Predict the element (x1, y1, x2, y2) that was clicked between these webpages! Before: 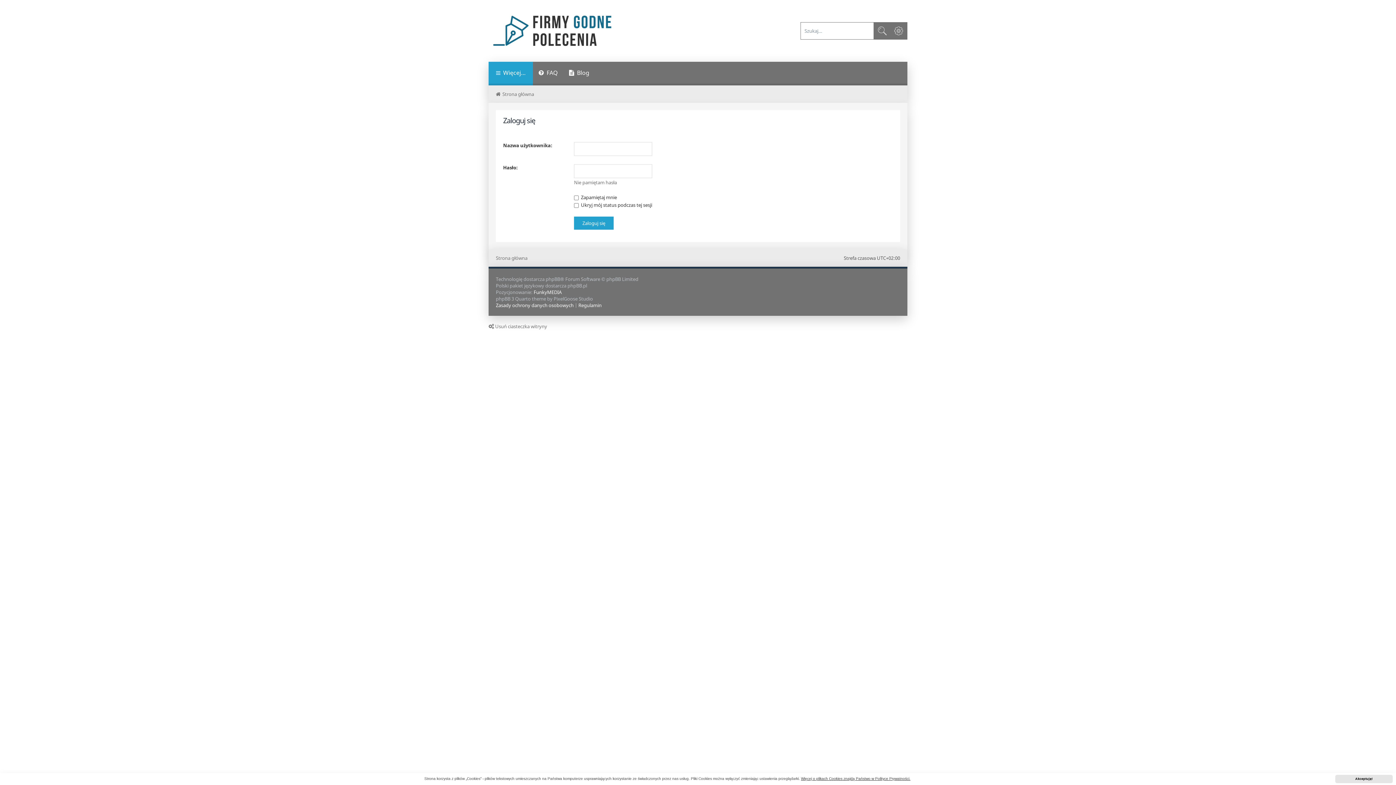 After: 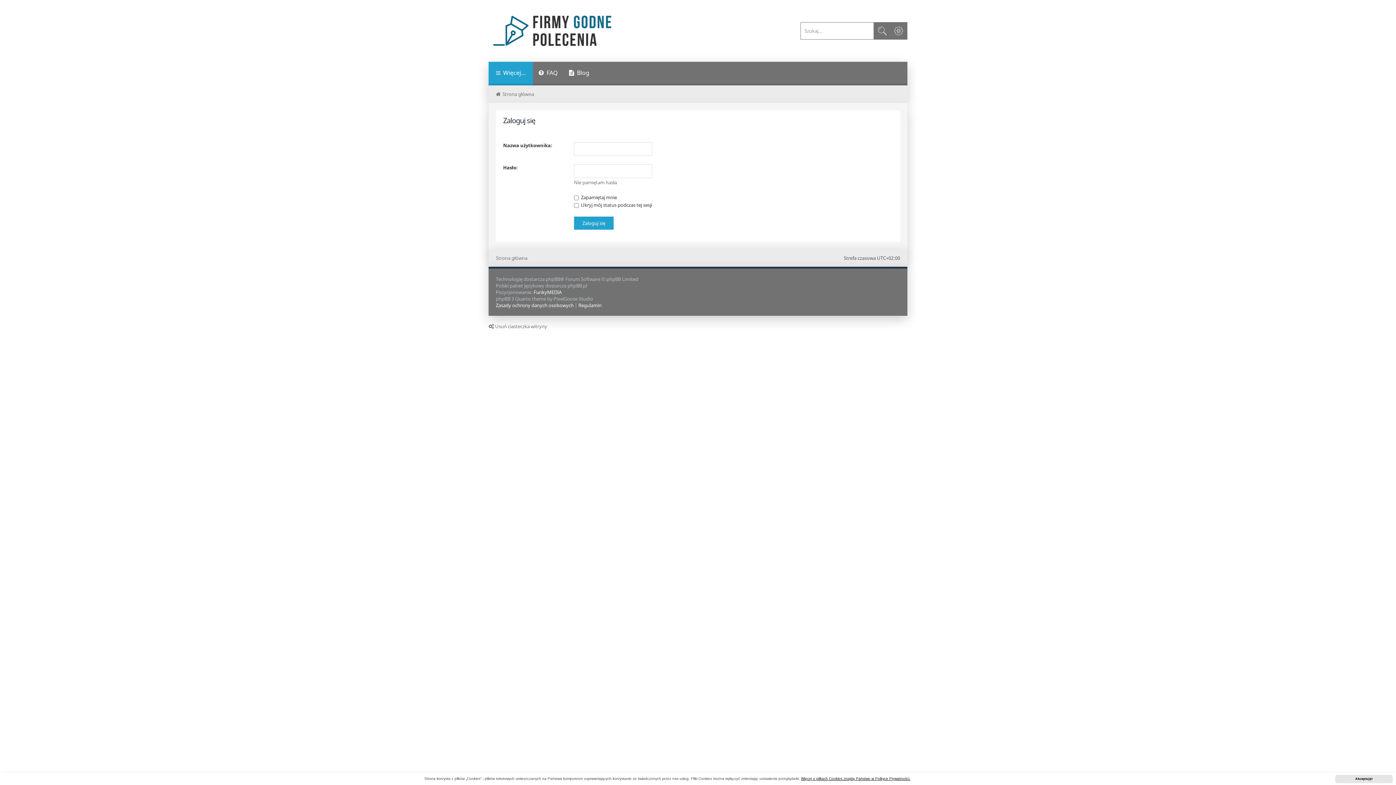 Action: bbox: (801, 777, 910, 781) label: learn more about cookies